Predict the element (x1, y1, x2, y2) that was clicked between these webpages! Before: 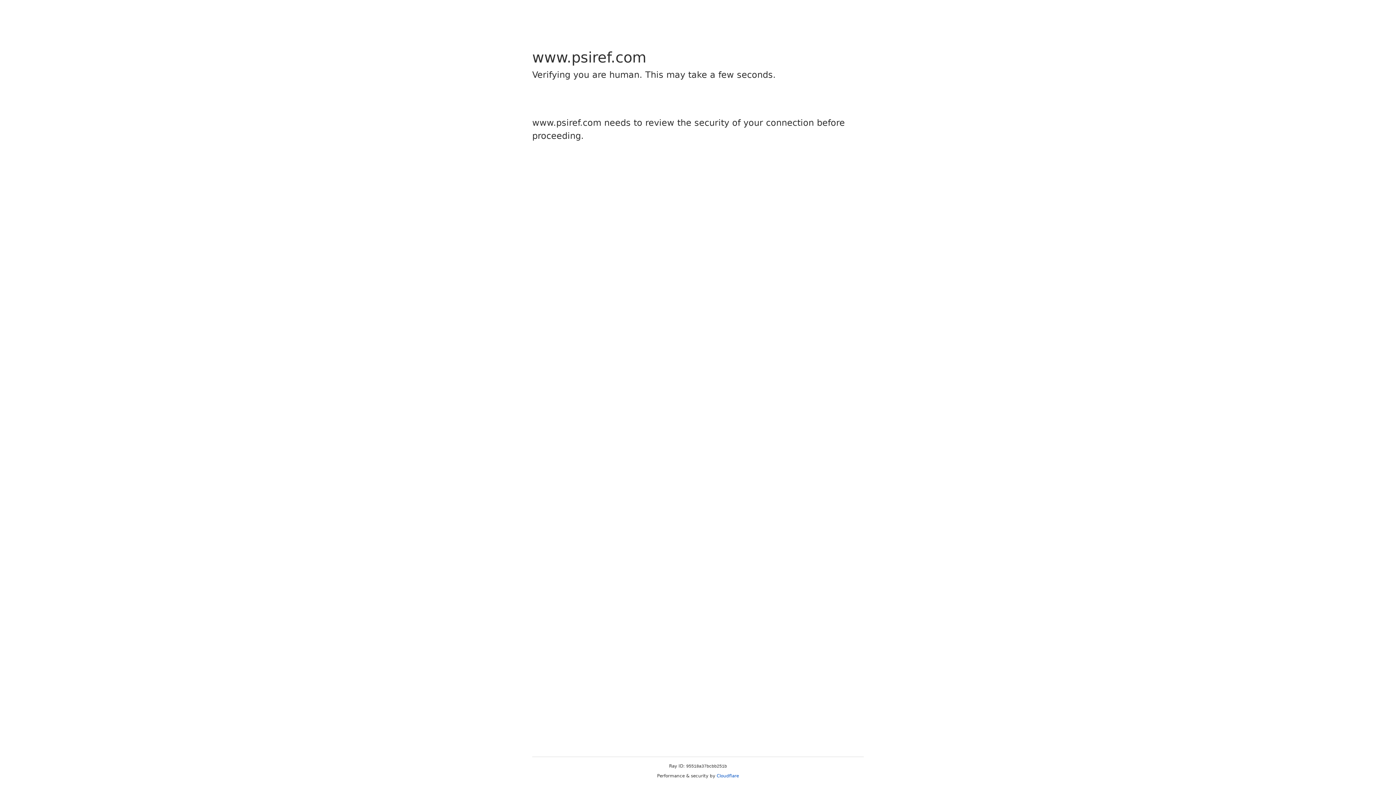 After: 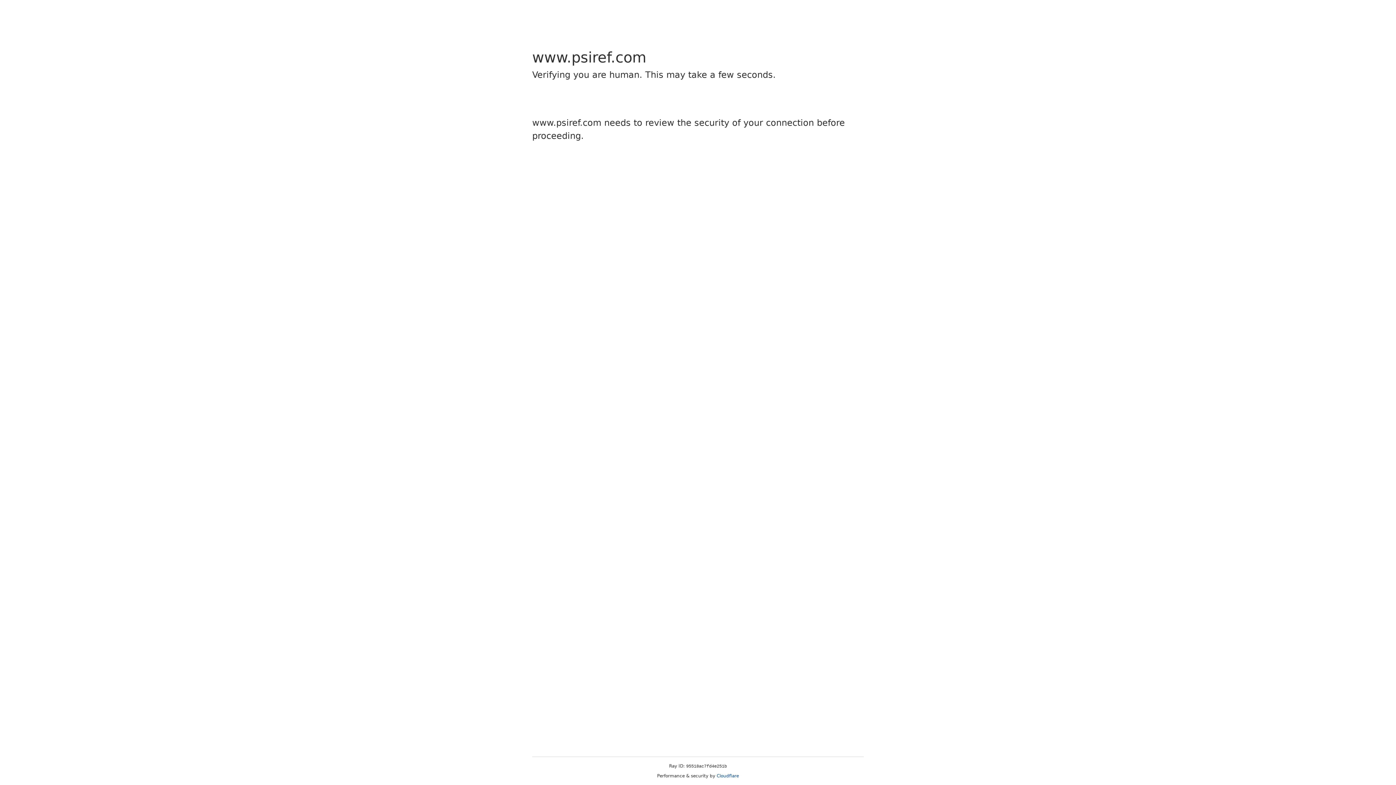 Action: bbox: (716, 773, 739, 778) label: Cloudflare